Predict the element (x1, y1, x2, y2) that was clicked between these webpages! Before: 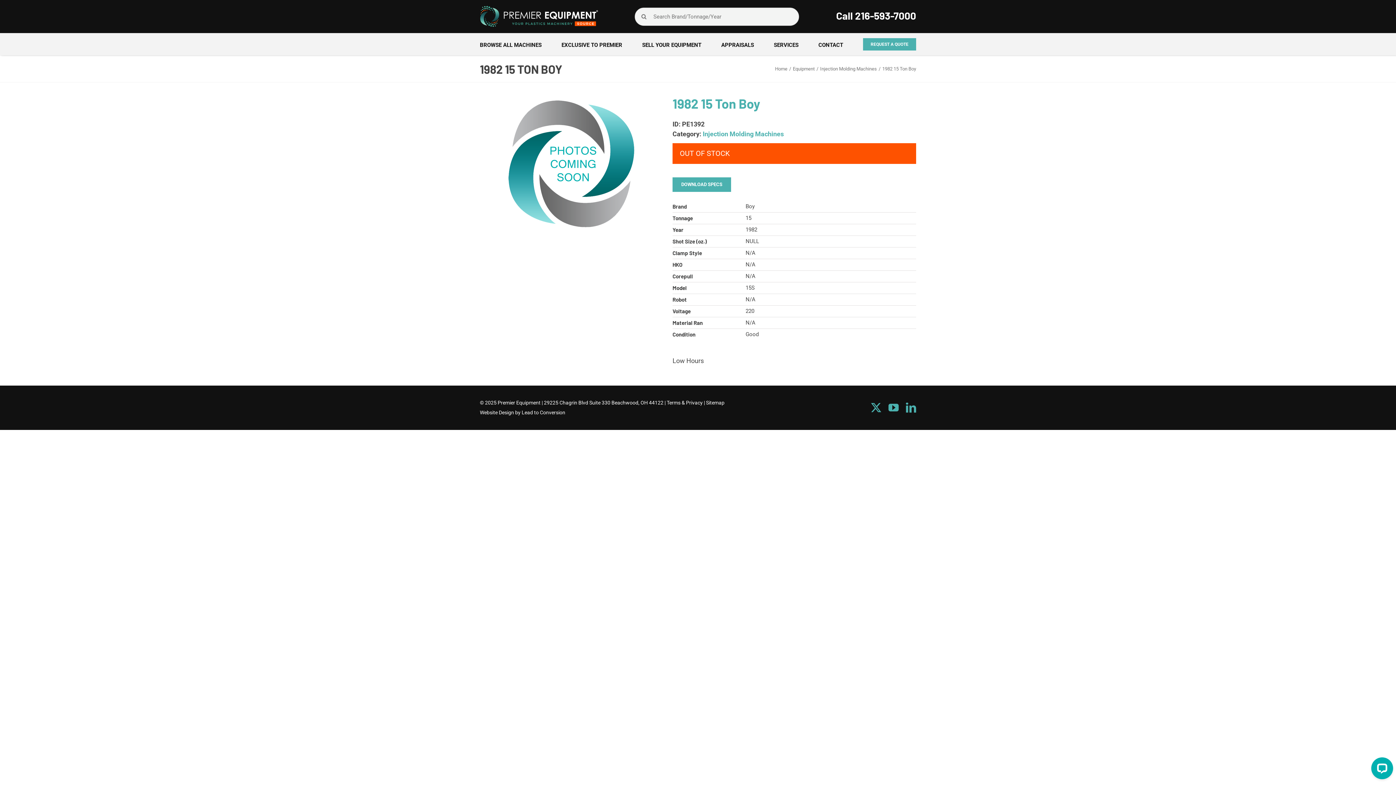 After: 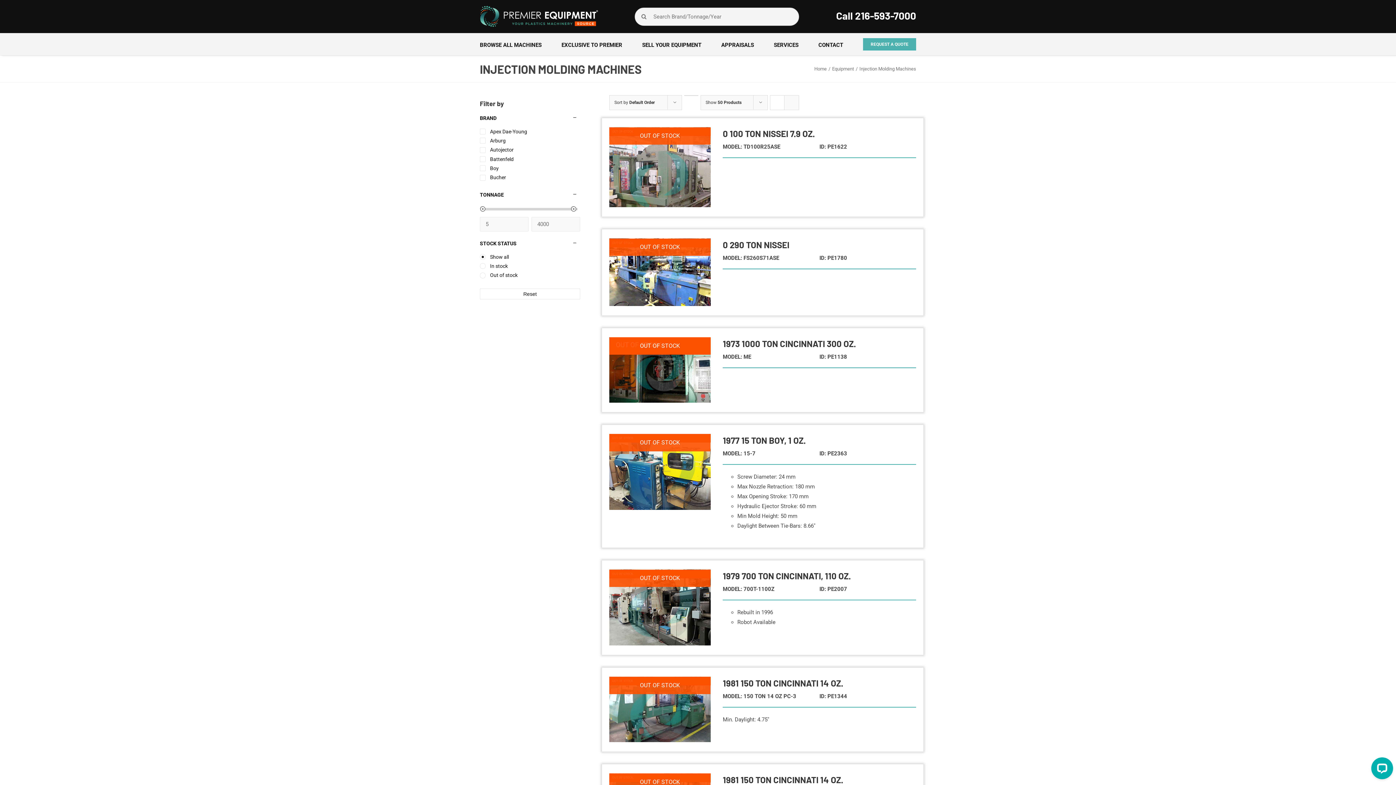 Action: label: Injection Molding Machines bbox: (702, 130, 784, 137)